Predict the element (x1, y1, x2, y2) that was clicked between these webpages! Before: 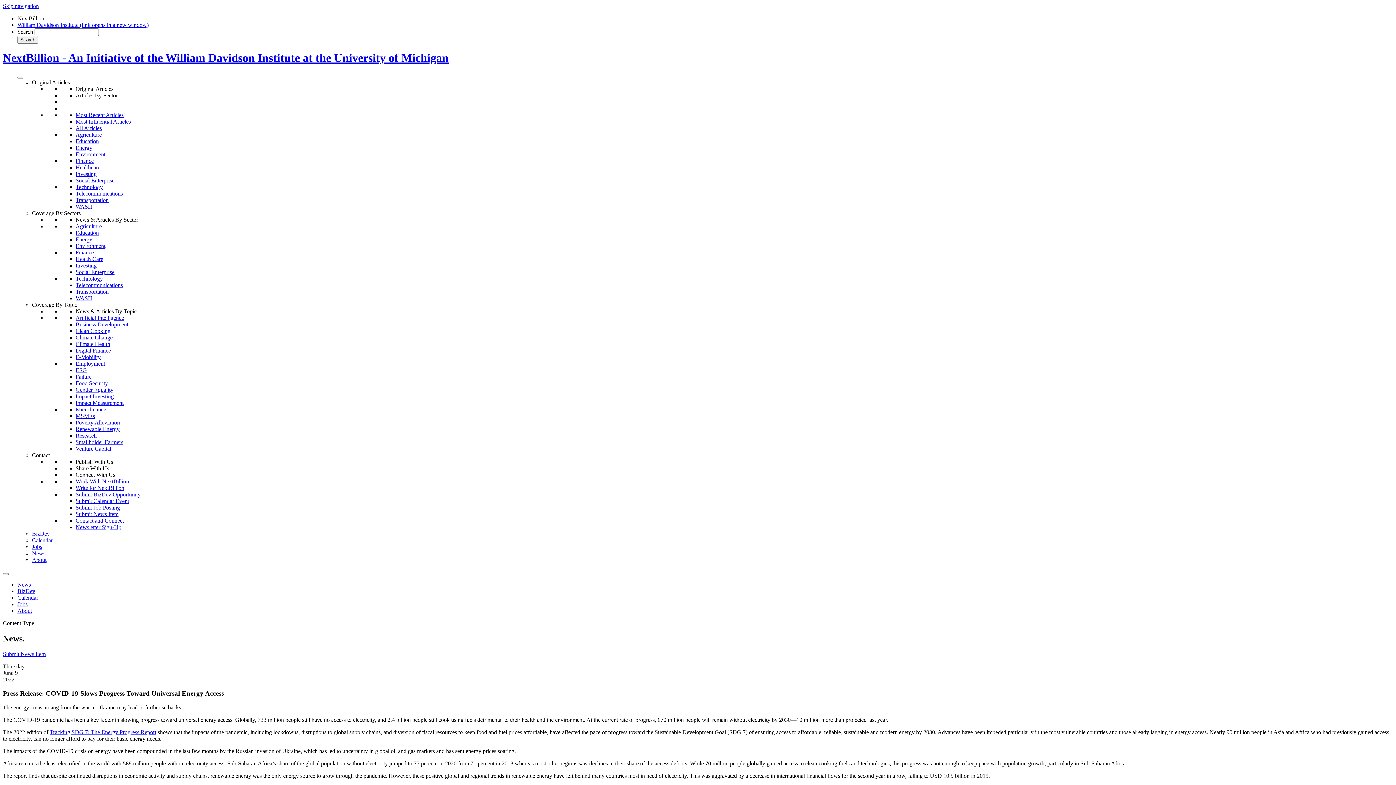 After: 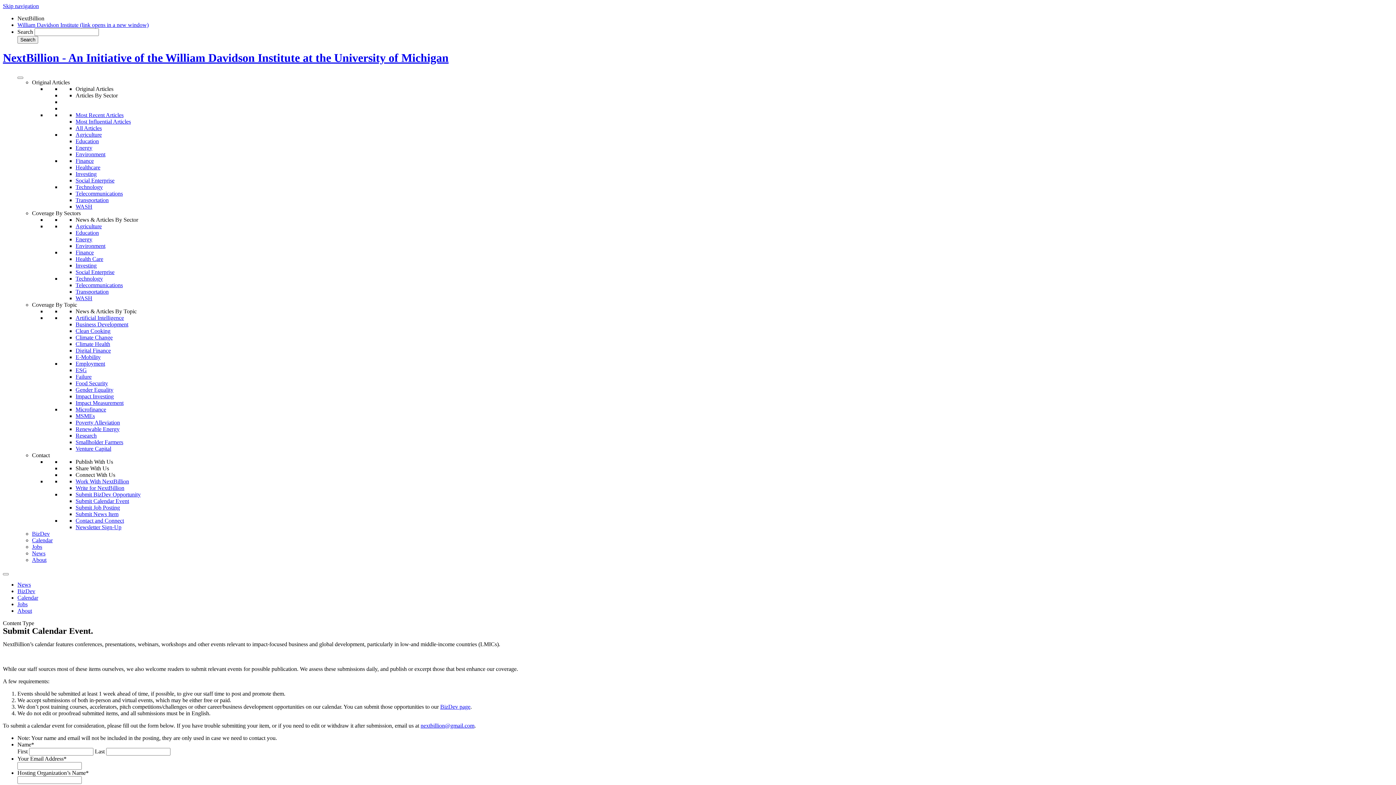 Action: bbox: (75, 498, 129, 504) label: Submit Calendar Event